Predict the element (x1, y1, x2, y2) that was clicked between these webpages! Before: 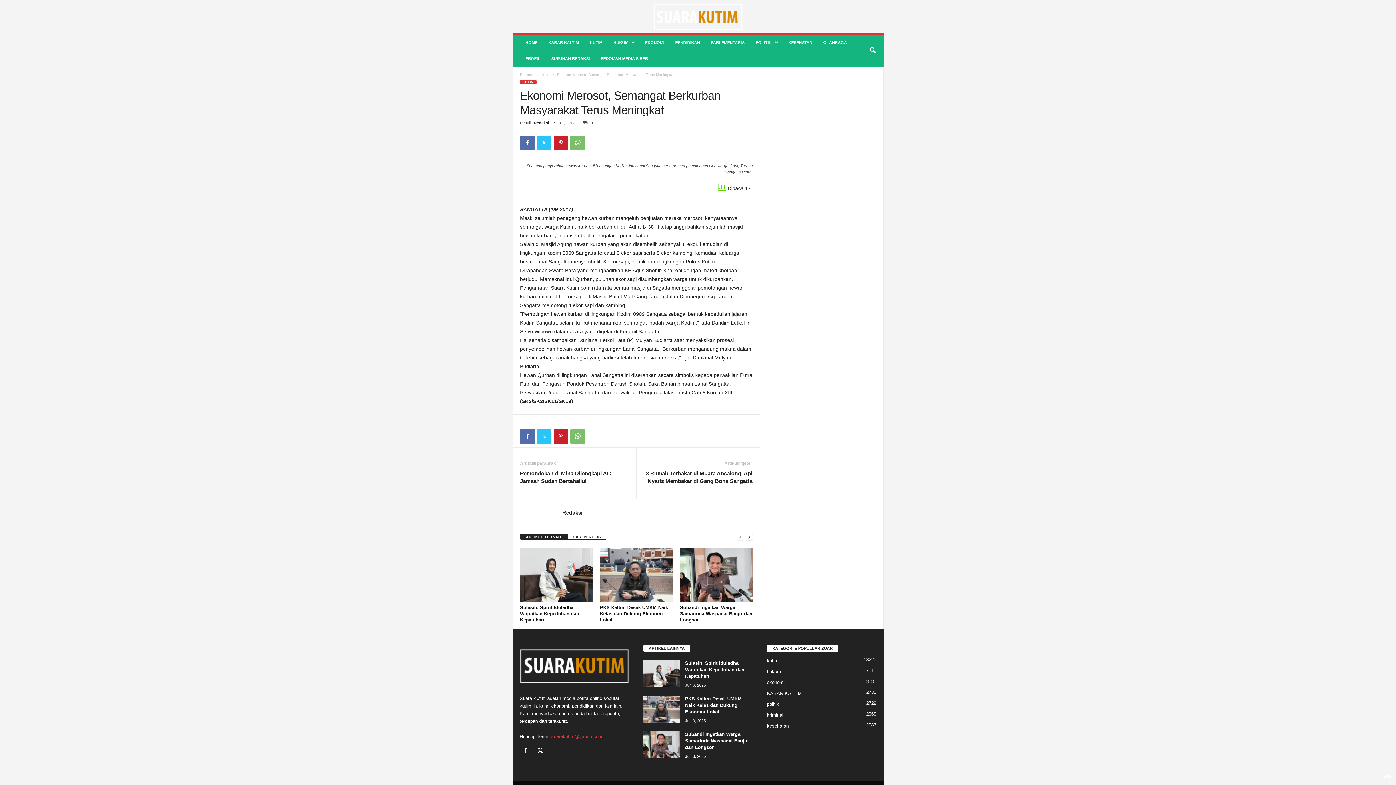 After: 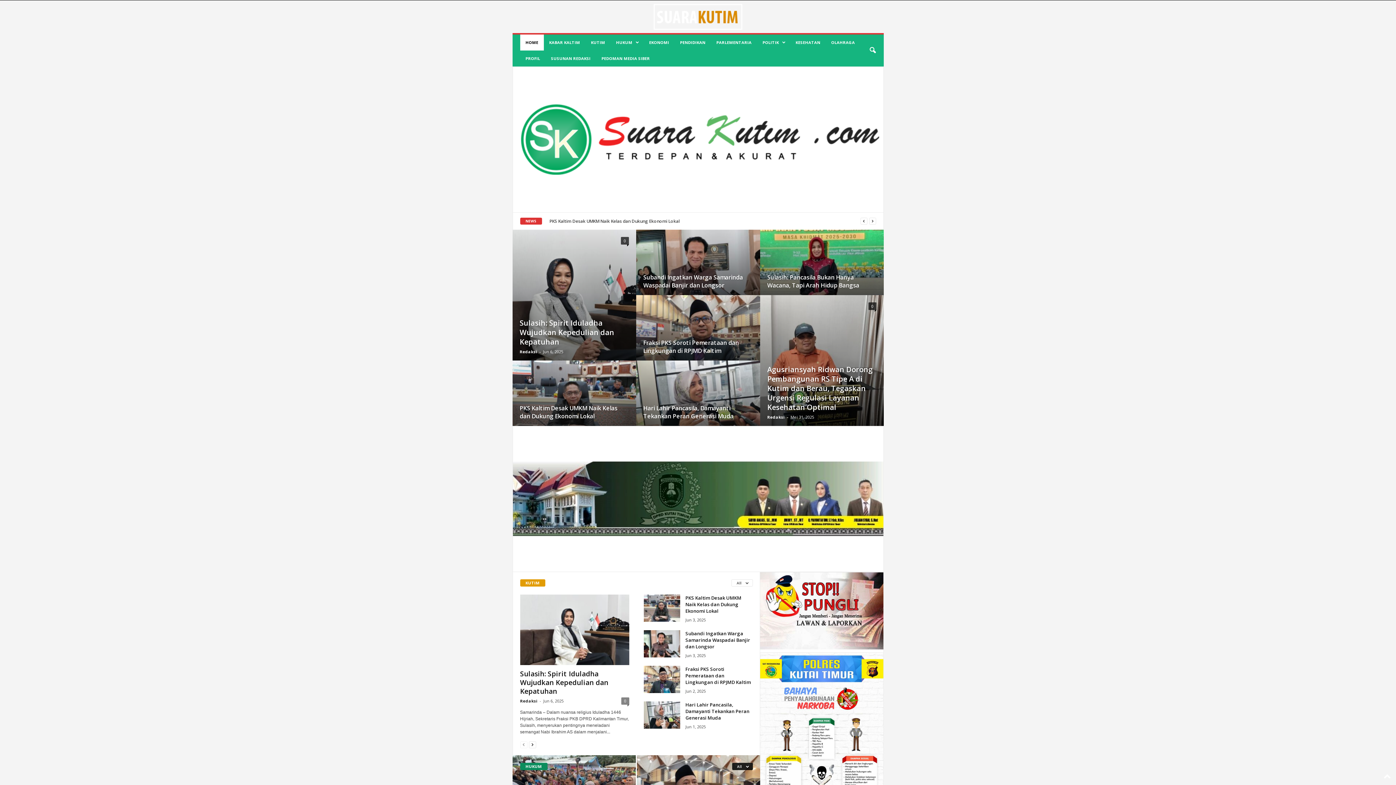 Action: bbox: (520, 34, 543, 50) label: HOME